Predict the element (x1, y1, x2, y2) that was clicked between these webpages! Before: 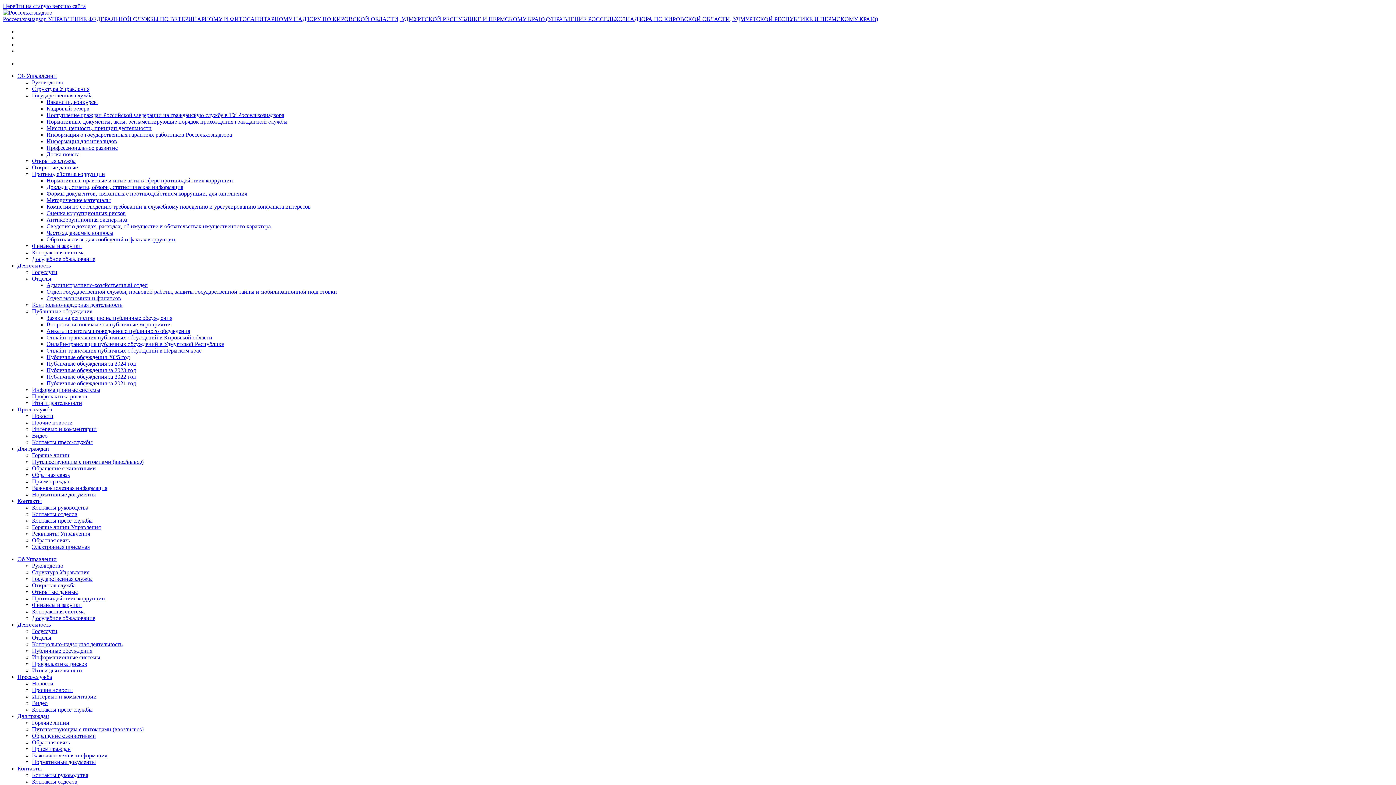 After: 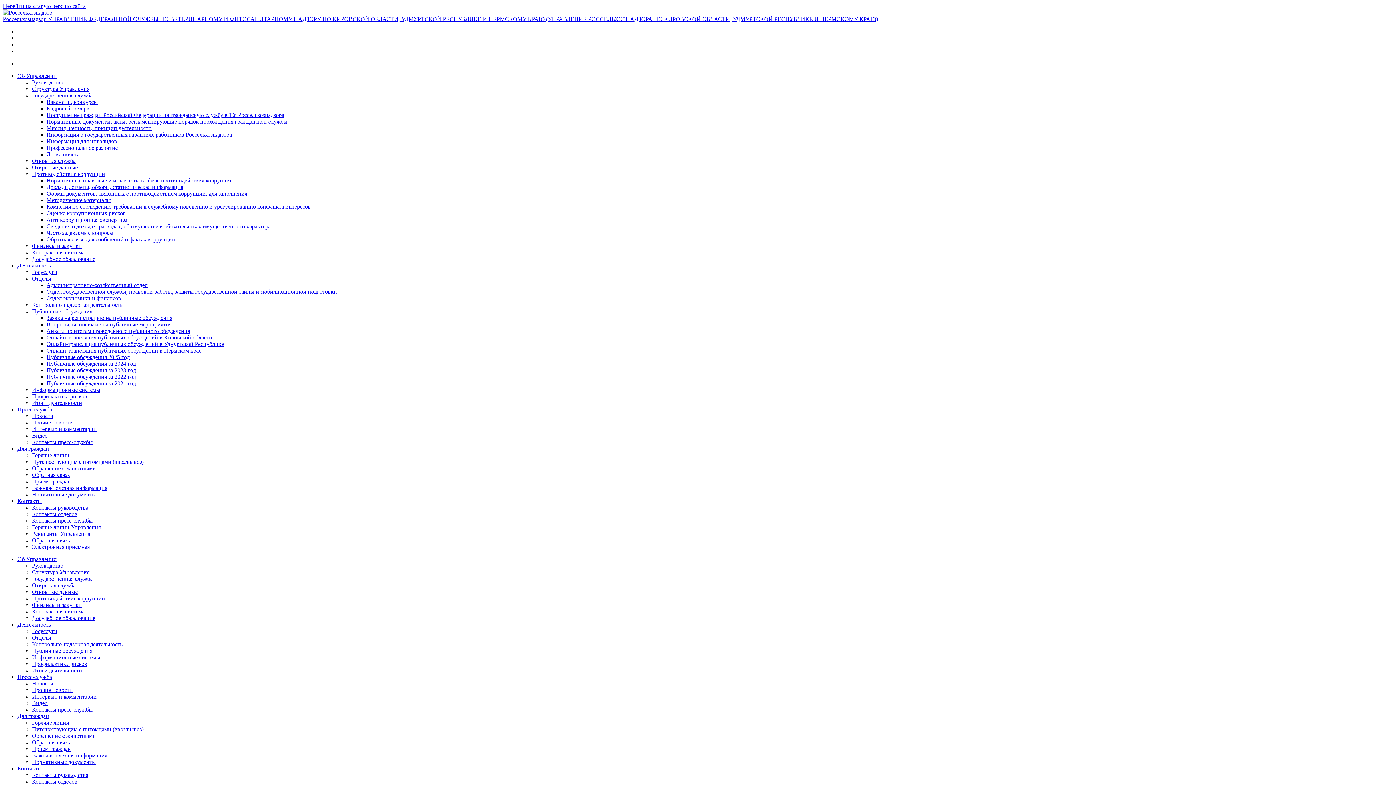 Action: label: Поступление граждан Российской Федерации на гражданскую службу в ТУ Россельхознадзора bbox: (46, 112, 284, 118)